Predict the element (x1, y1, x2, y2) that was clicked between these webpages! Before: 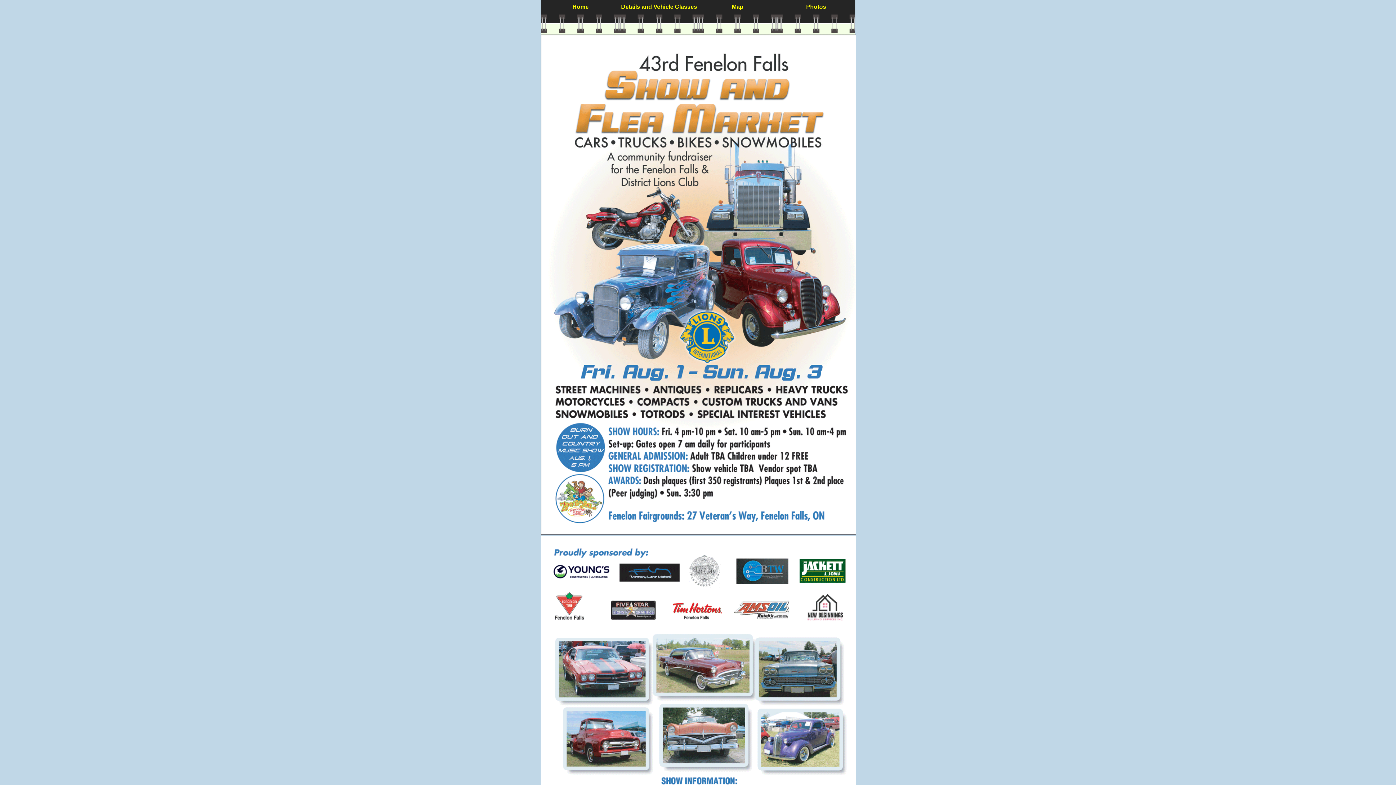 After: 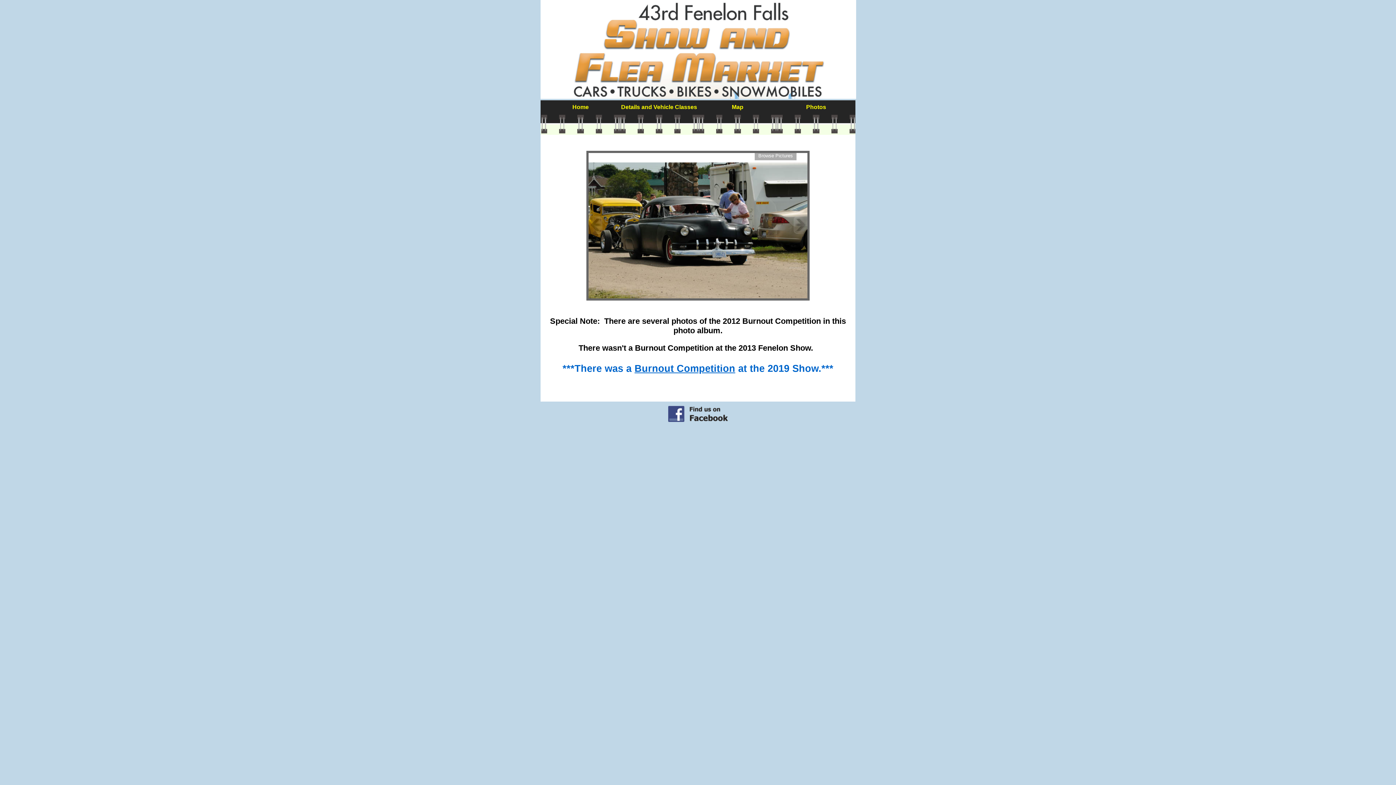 Action: bbox: (777, 0, 855, 12) label: Photos